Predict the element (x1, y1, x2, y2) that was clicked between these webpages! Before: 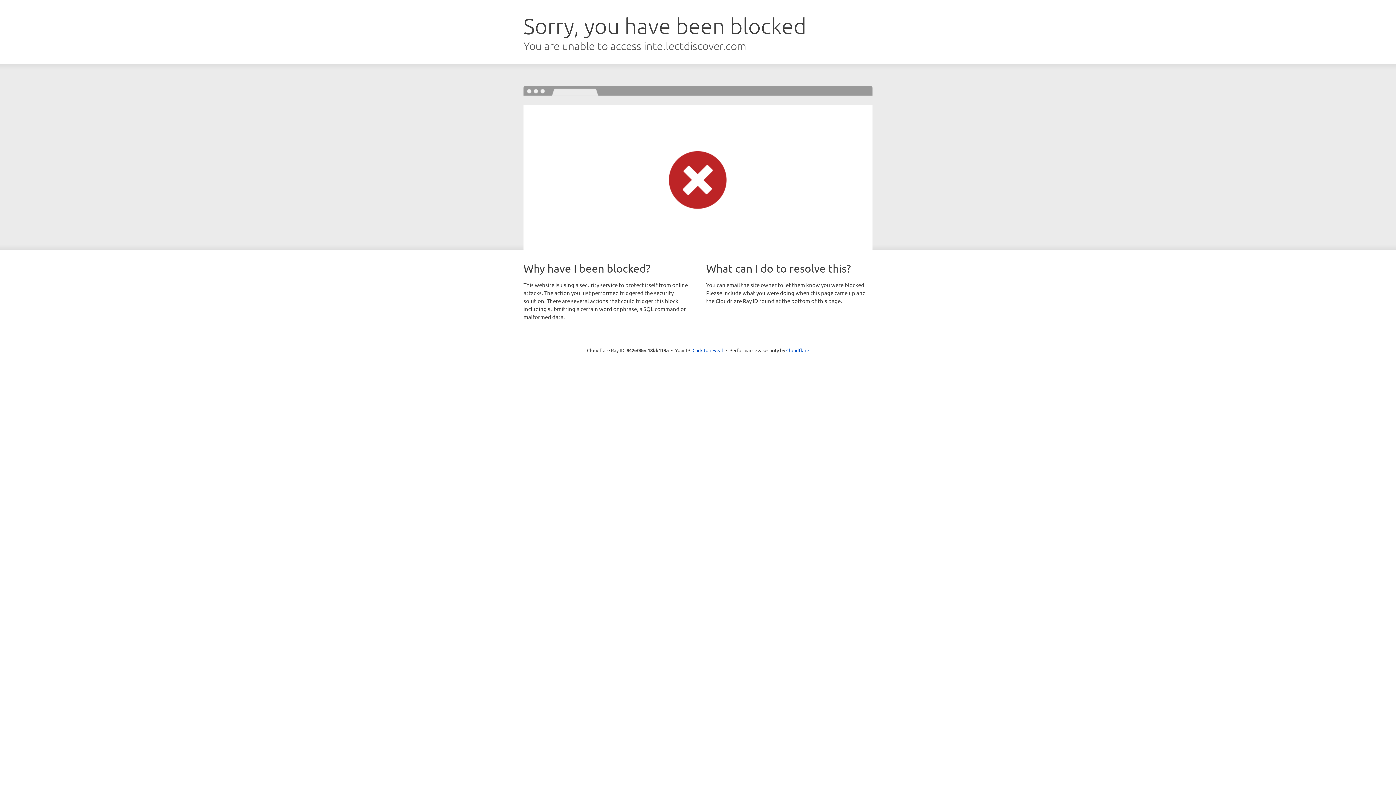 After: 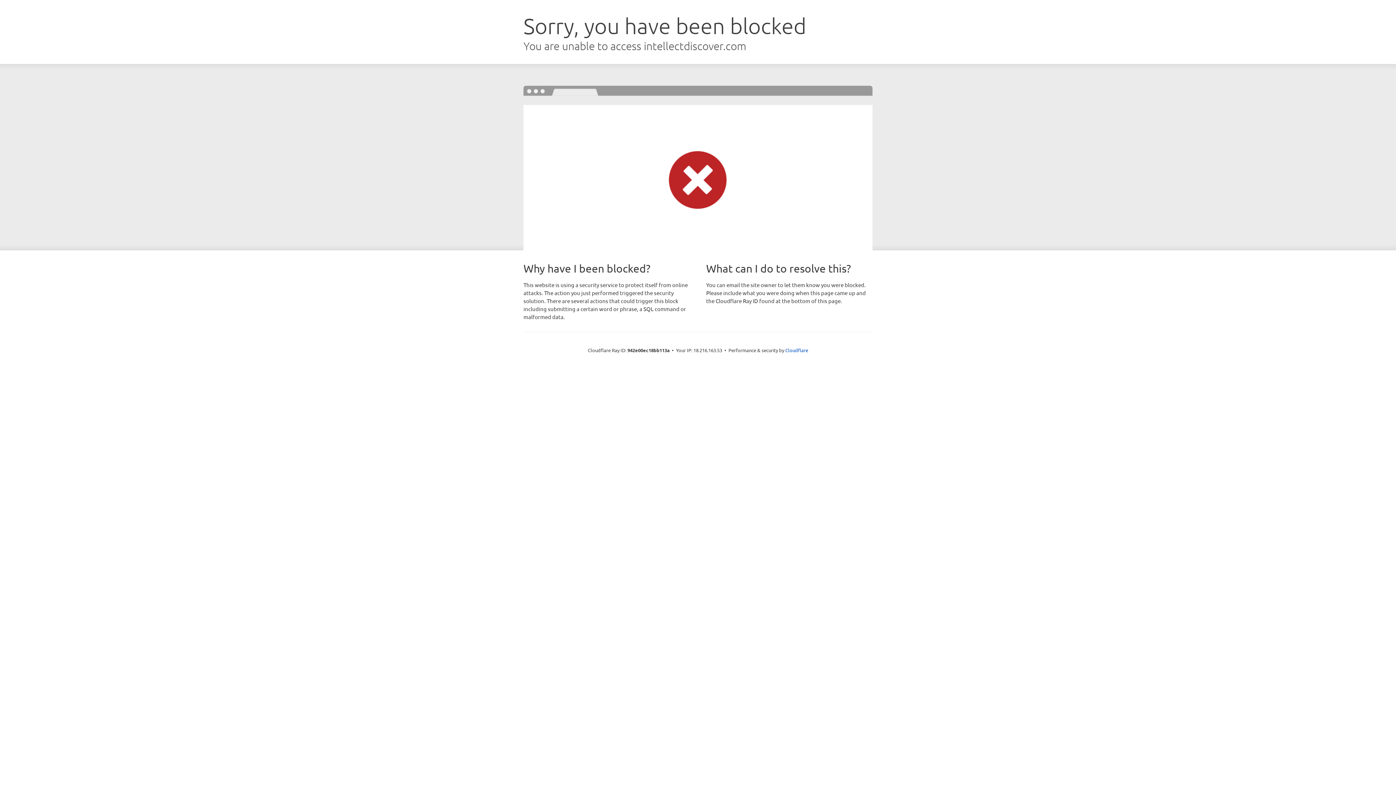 Action: bbox: (692, 346, 723, 353) label: Click to reveal